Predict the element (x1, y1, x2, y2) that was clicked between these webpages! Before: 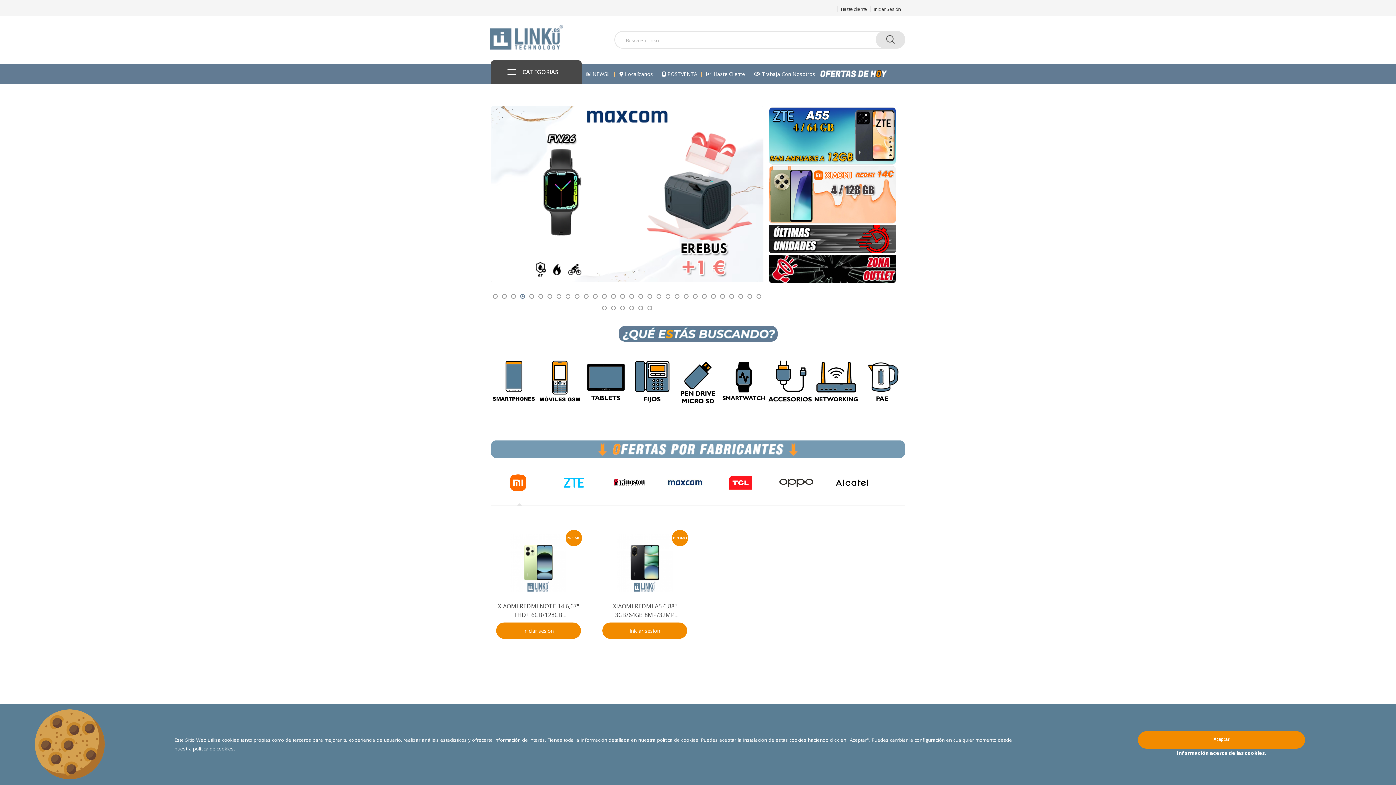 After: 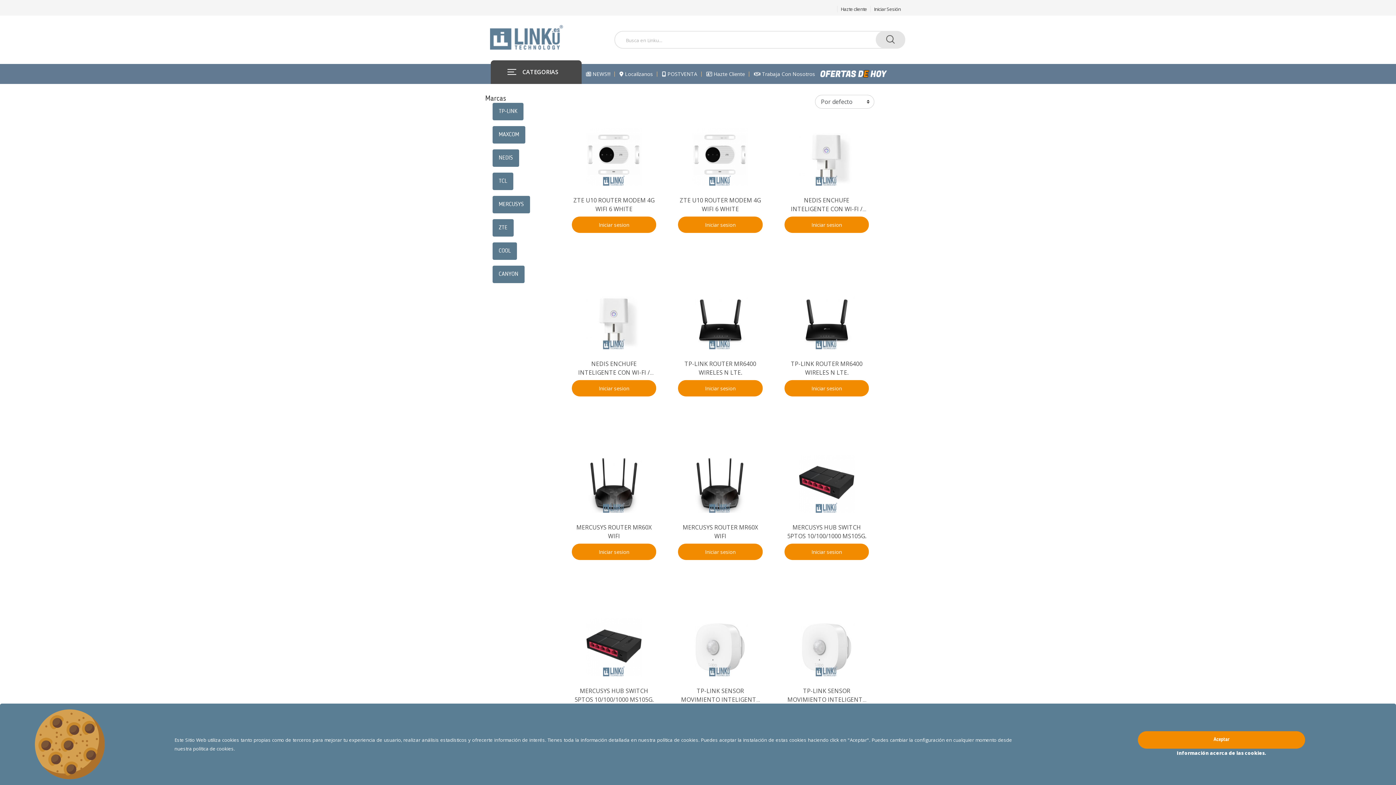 Action: bbox: (813, 378, 859, 385)